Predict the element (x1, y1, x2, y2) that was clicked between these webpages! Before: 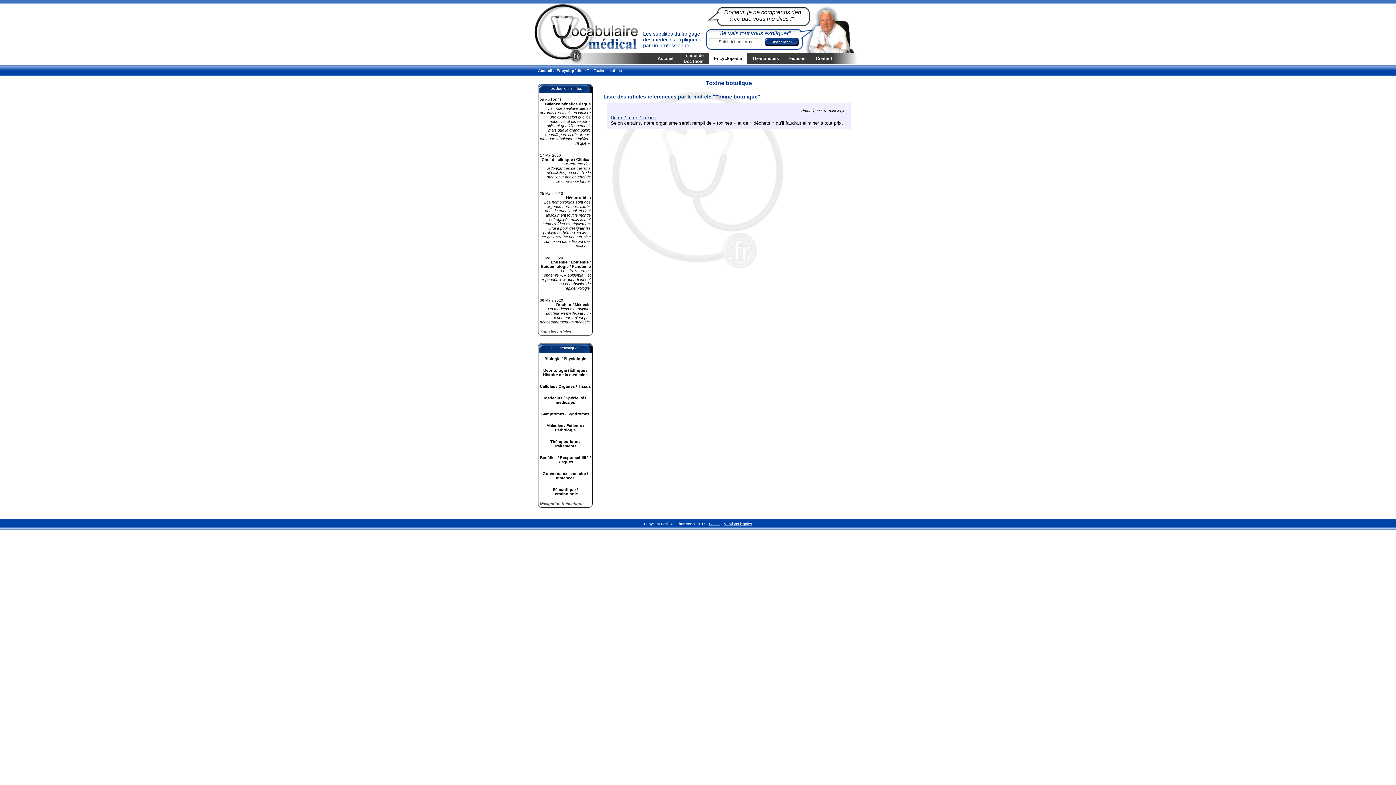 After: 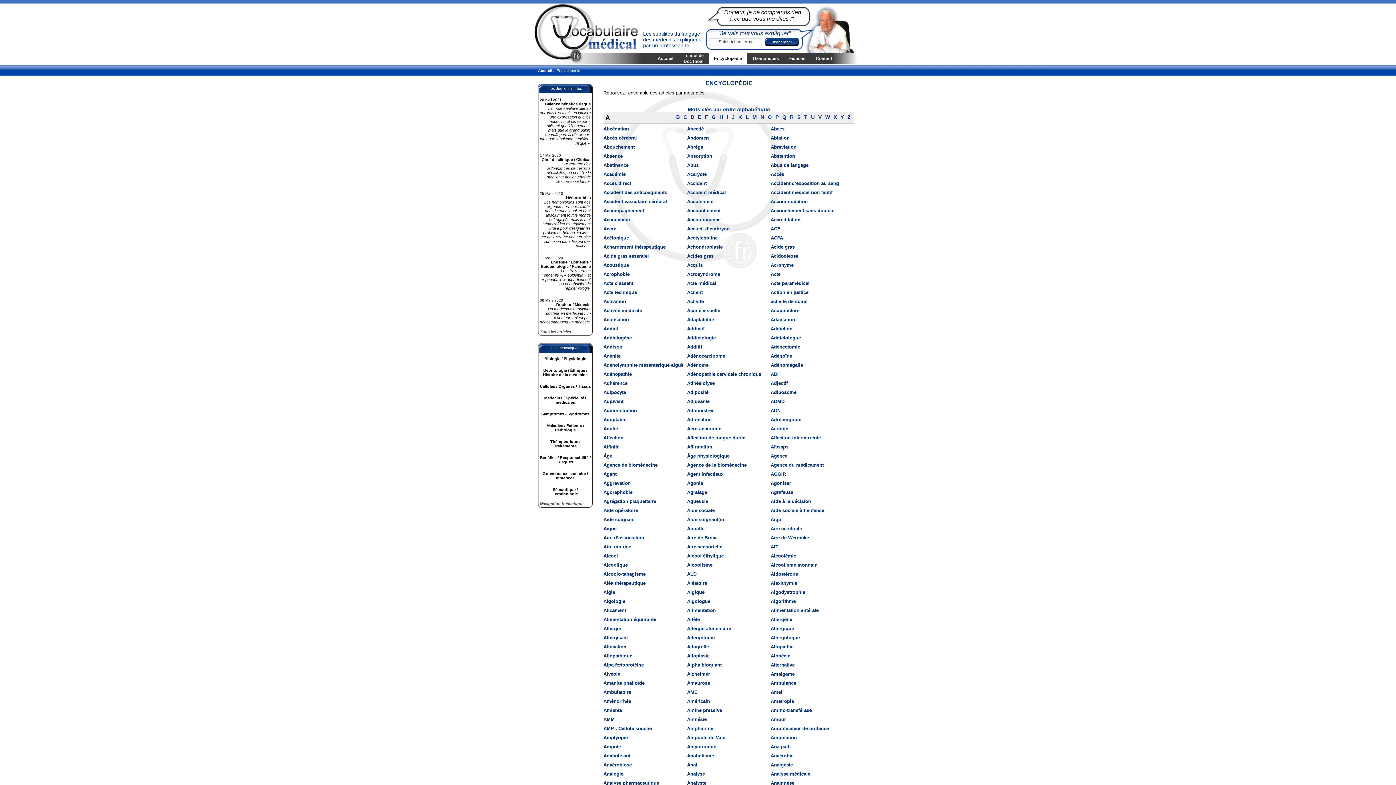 Action: label: Encyclopédie bbox: (709, 52, 747, 64)